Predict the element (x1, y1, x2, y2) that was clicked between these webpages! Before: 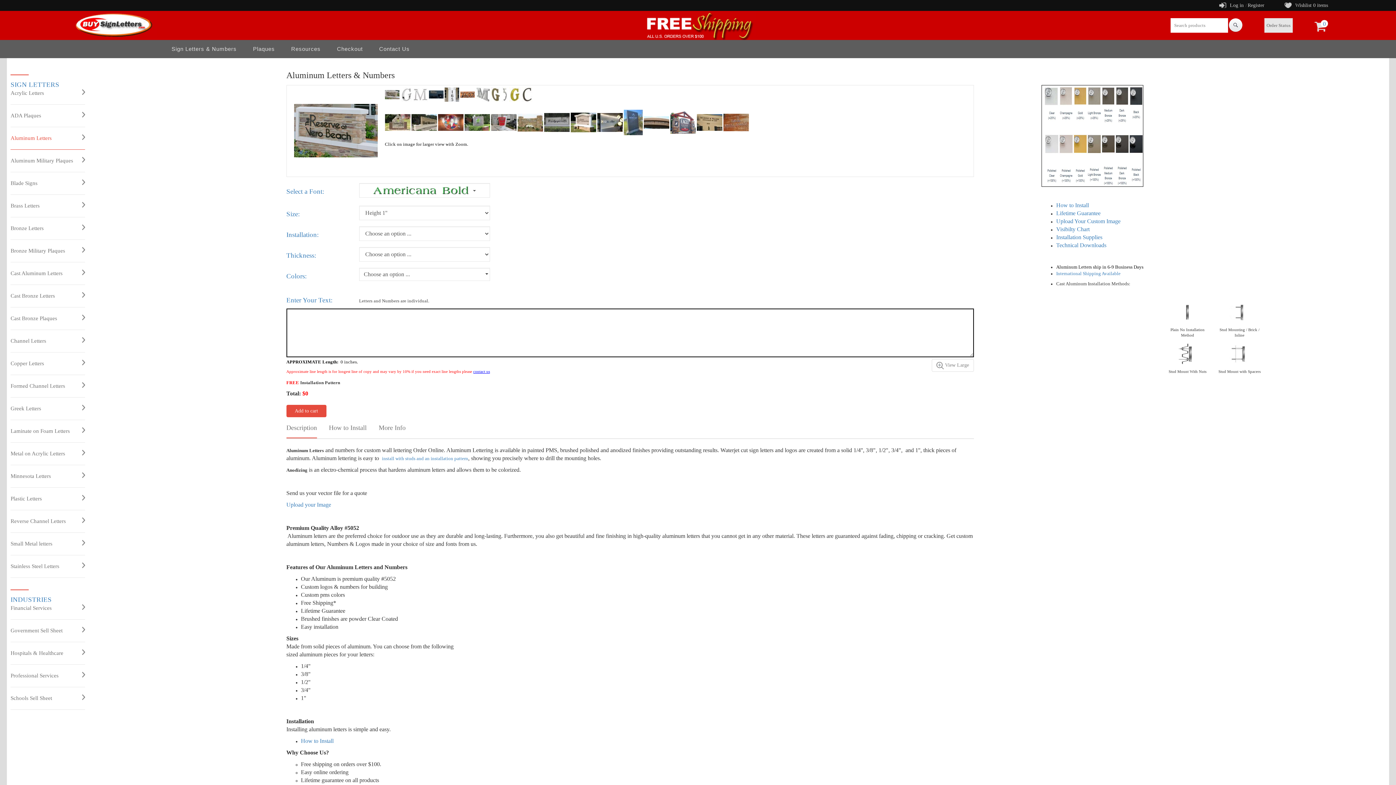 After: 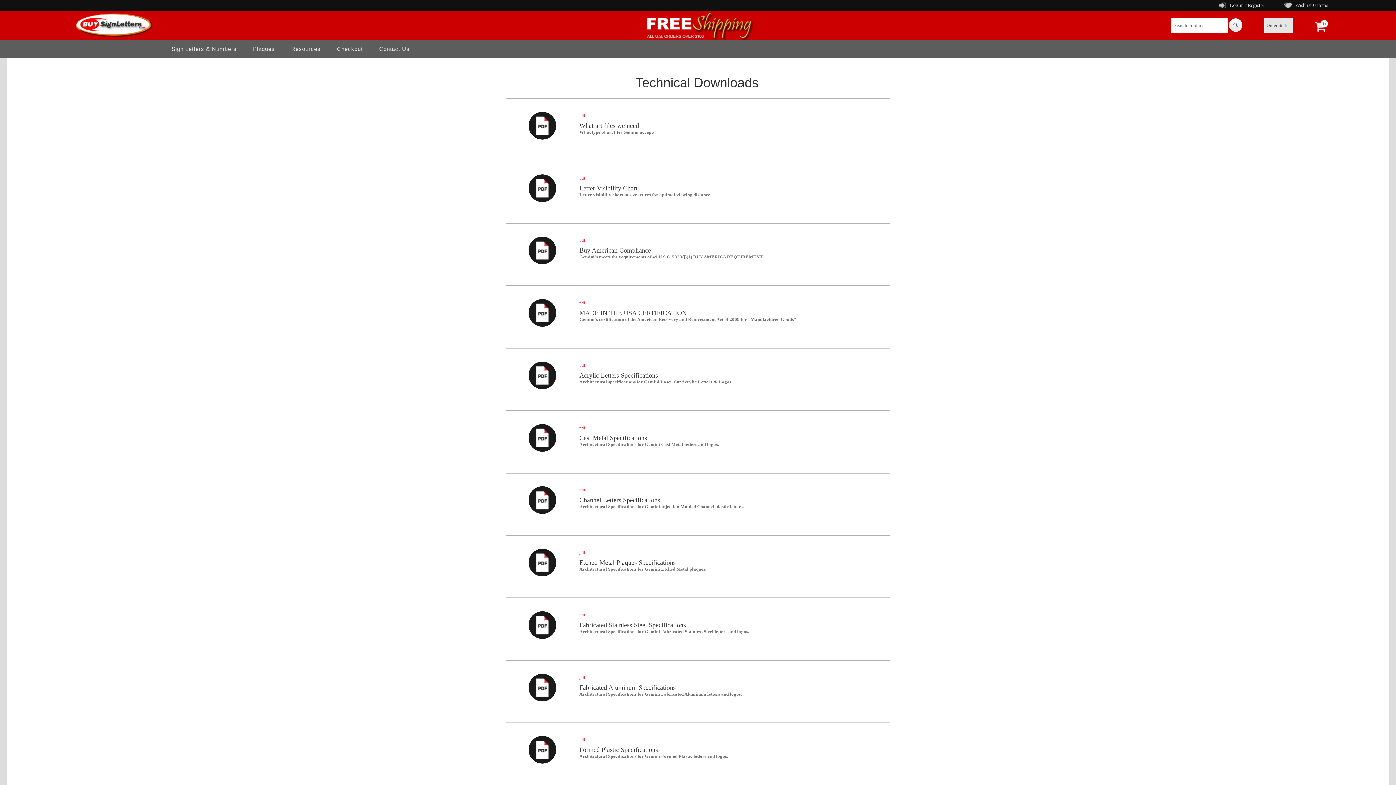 Action: label: Technical Downloads bbox: (1056, 242, 1106, 248)